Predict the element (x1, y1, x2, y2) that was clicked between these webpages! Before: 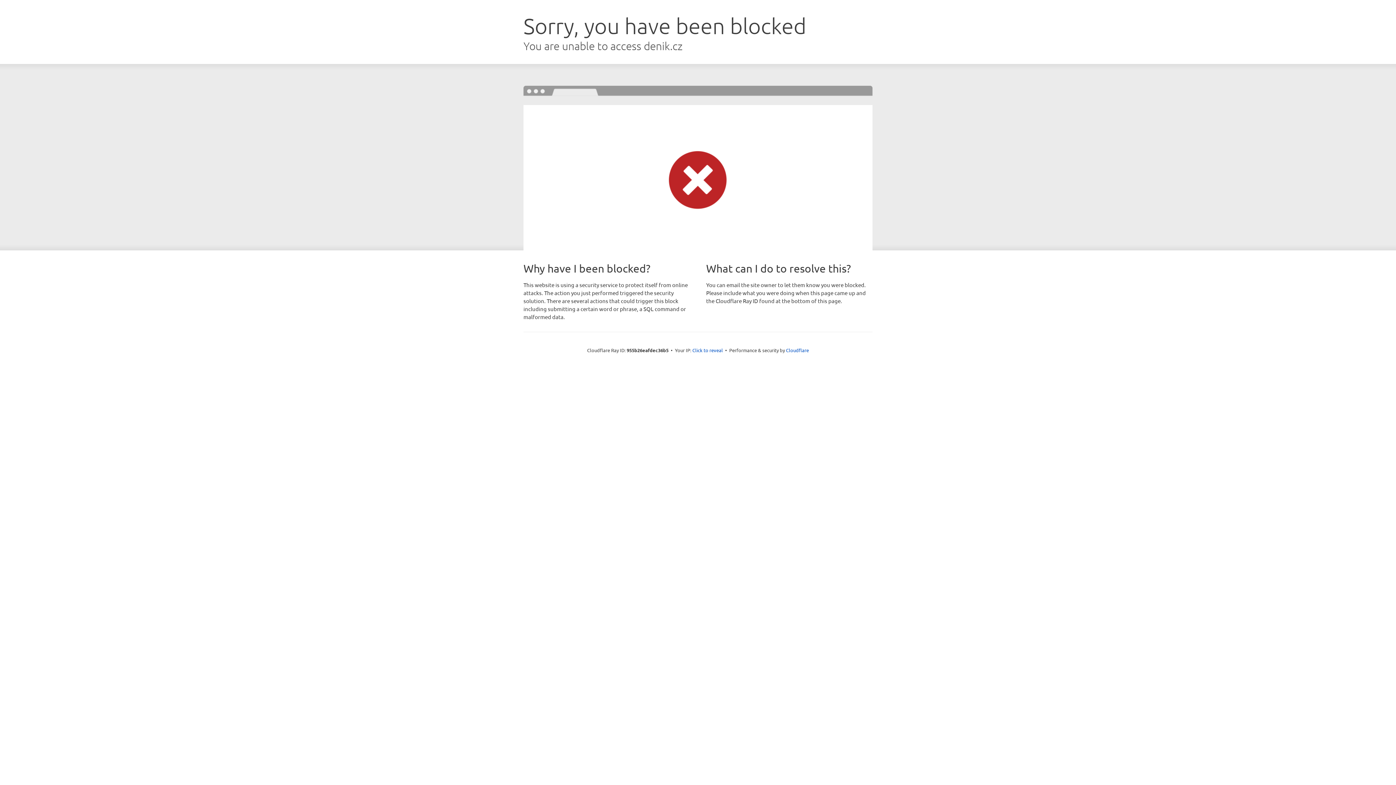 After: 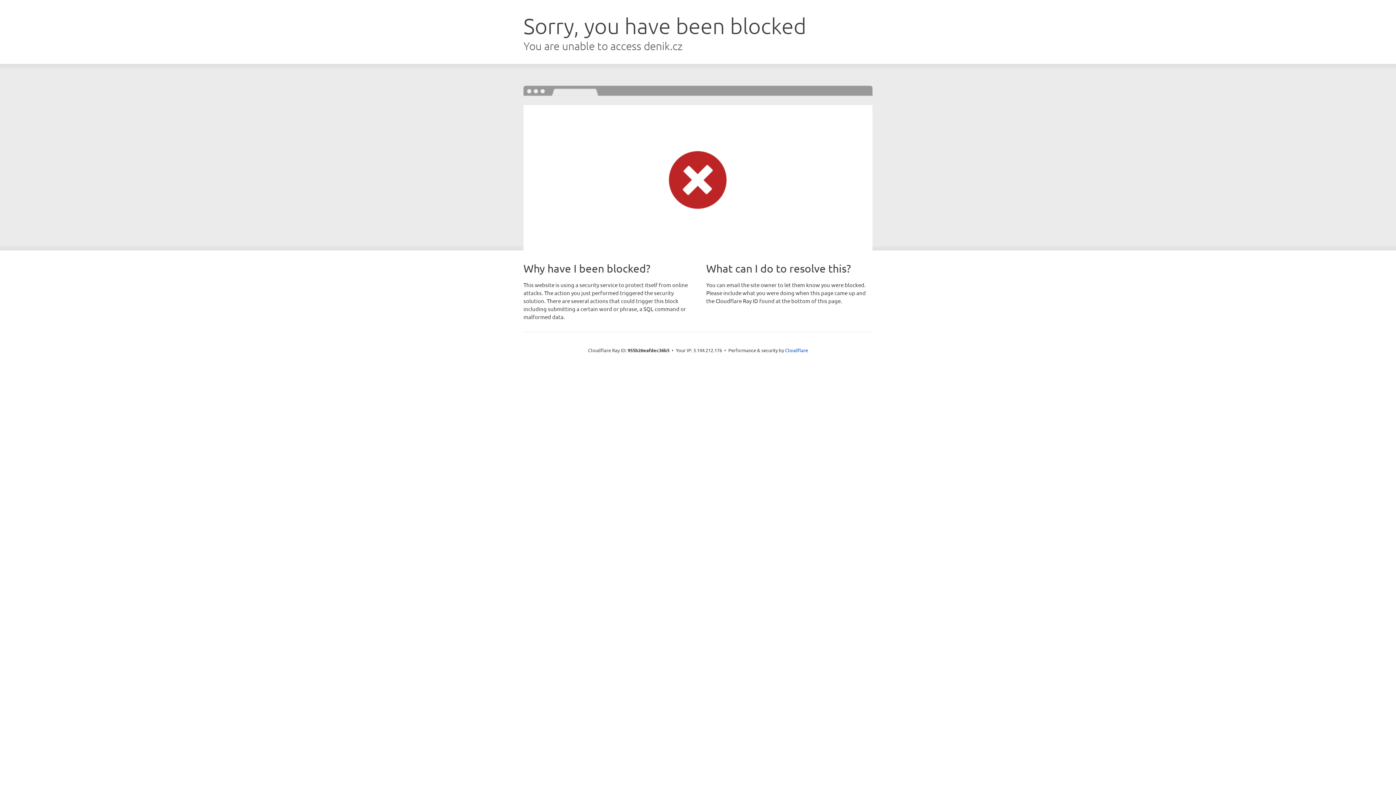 Action: bbox: (692, 346, 723, 353) label: Click to reveal